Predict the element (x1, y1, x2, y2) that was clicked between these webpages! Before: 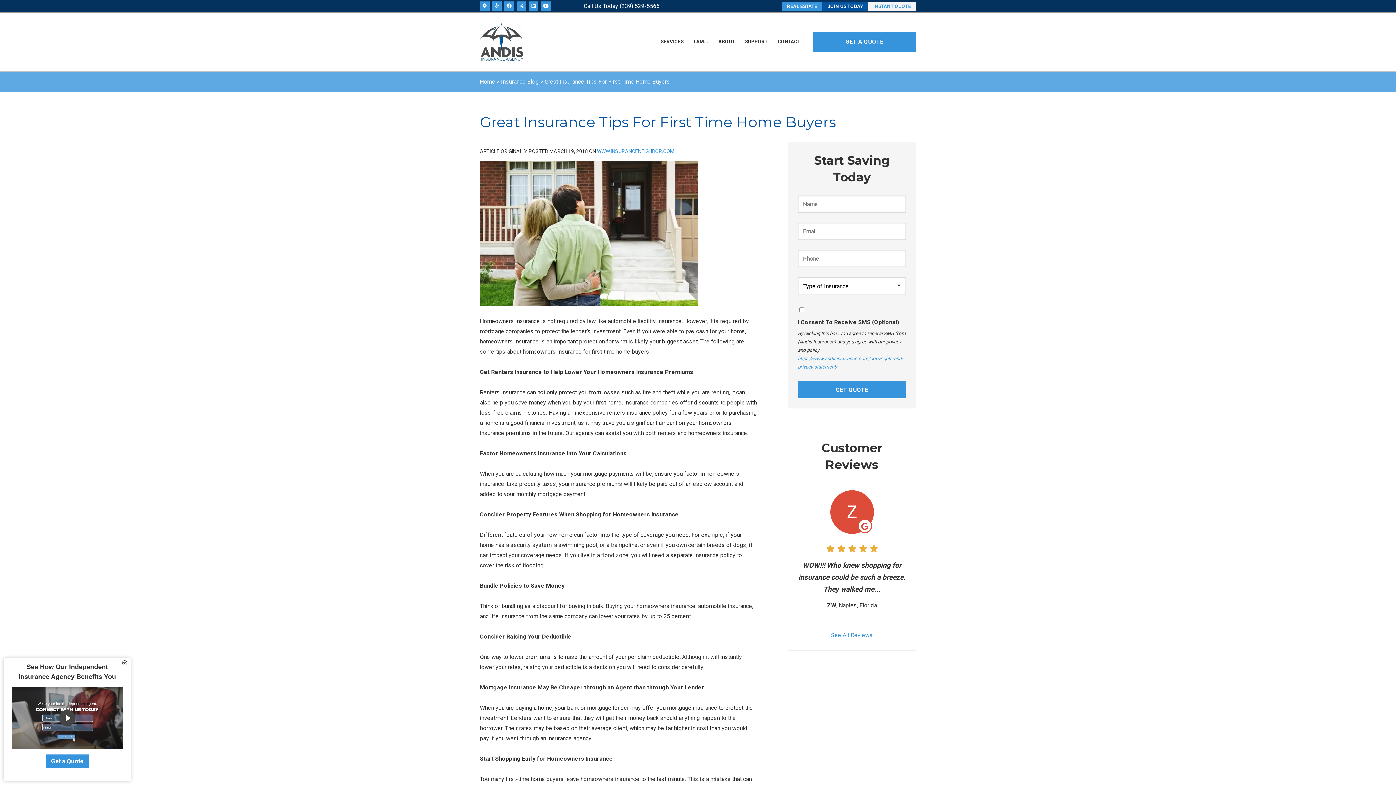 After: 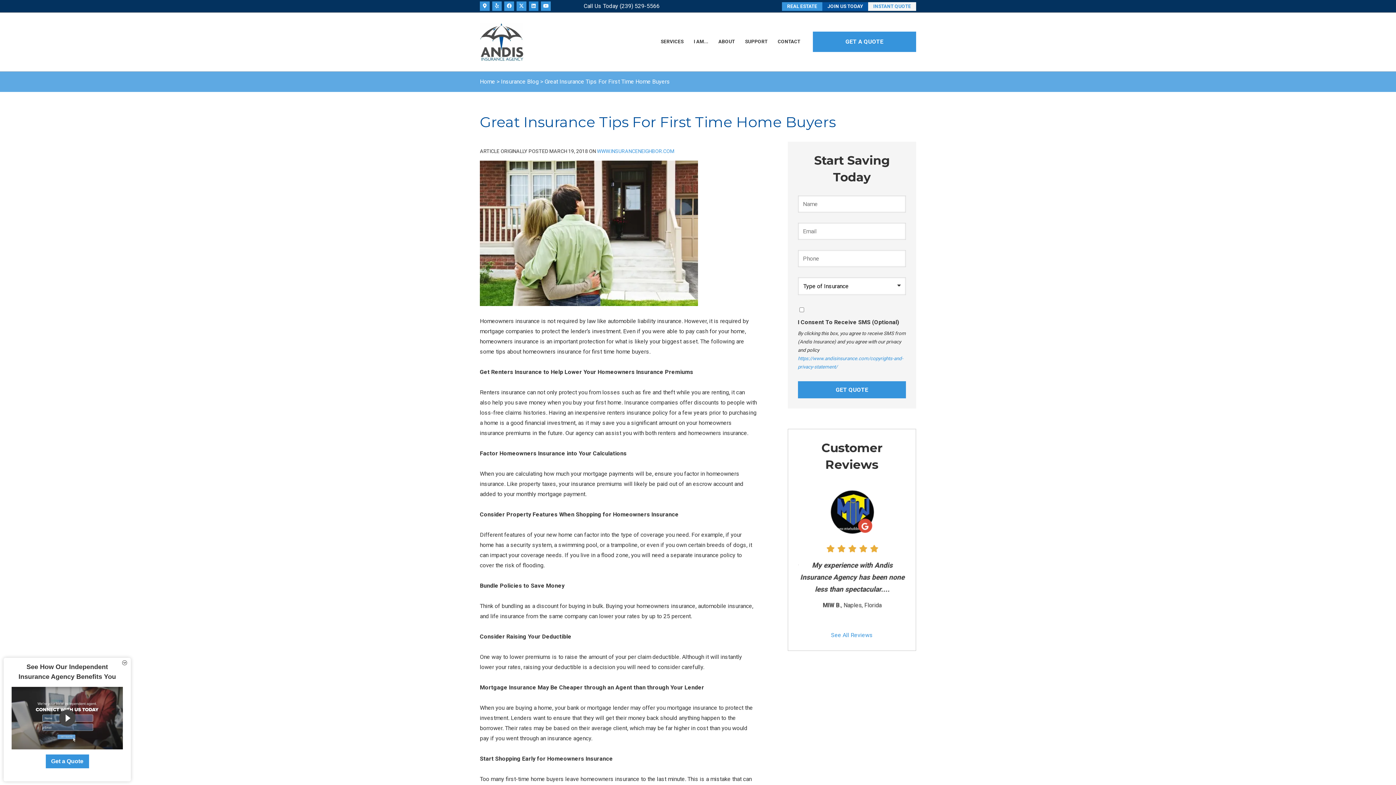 Action: label: LinkedIn Logo (opens in new tab) bbox: (528, 1, 538, 10)